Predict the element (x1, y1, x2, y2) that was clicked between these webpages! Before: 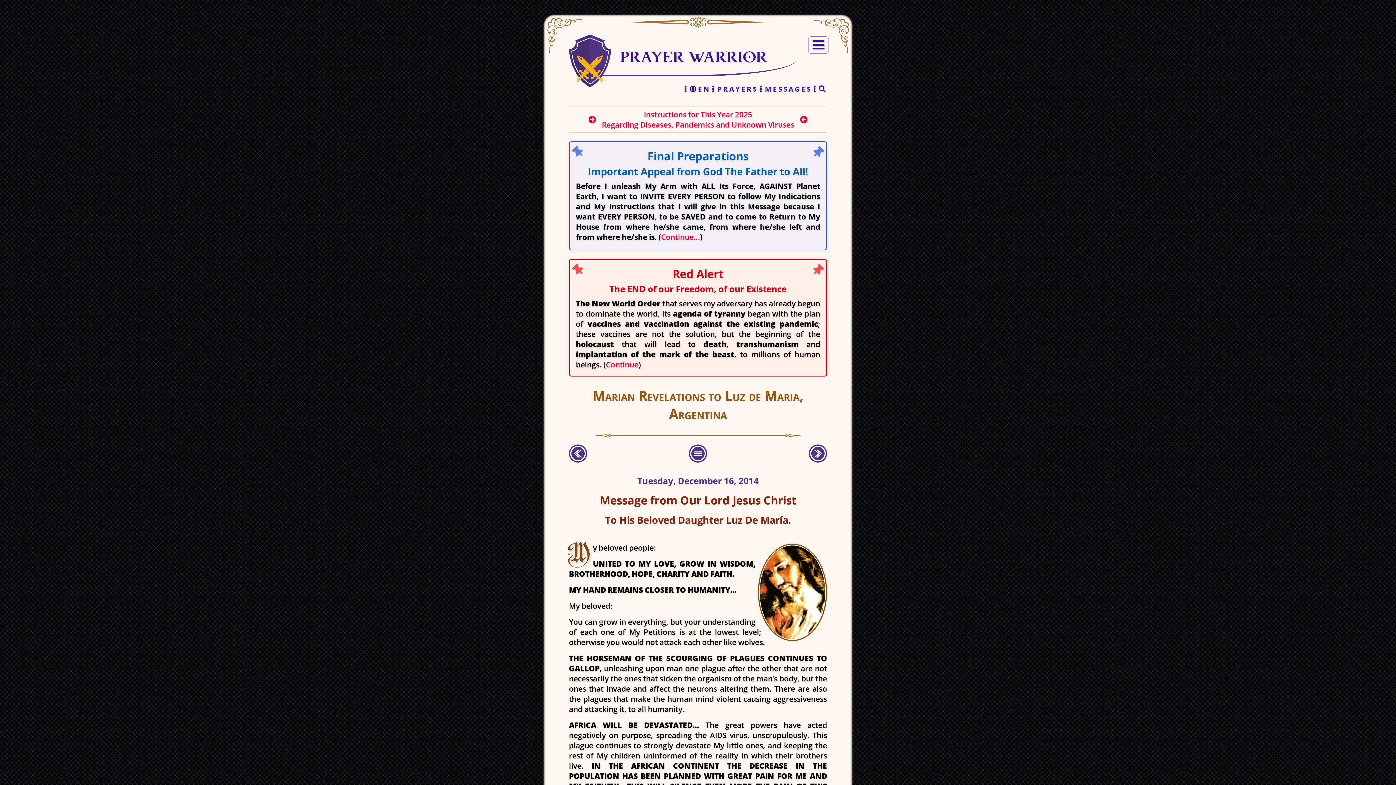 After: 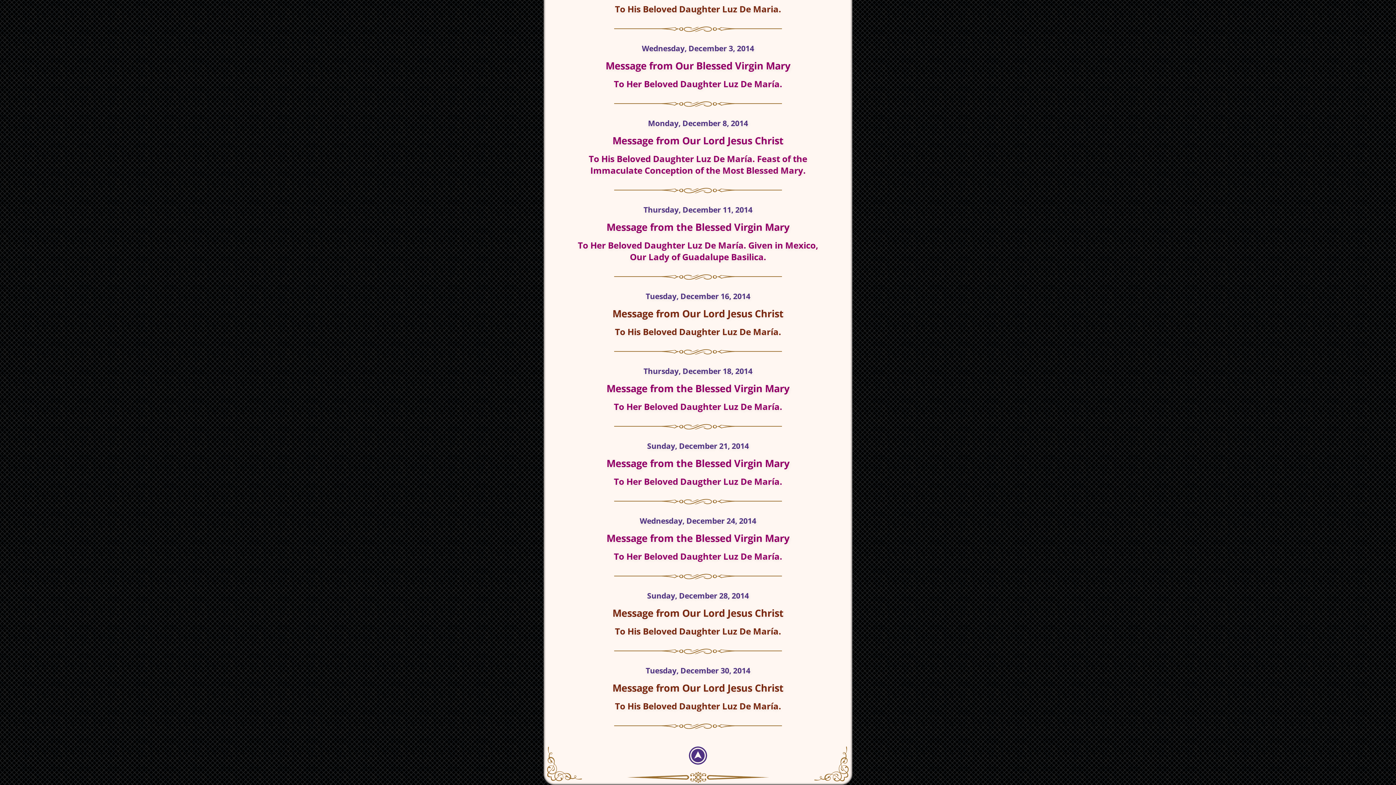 Action: bbox: (689, 444, 707, 465)